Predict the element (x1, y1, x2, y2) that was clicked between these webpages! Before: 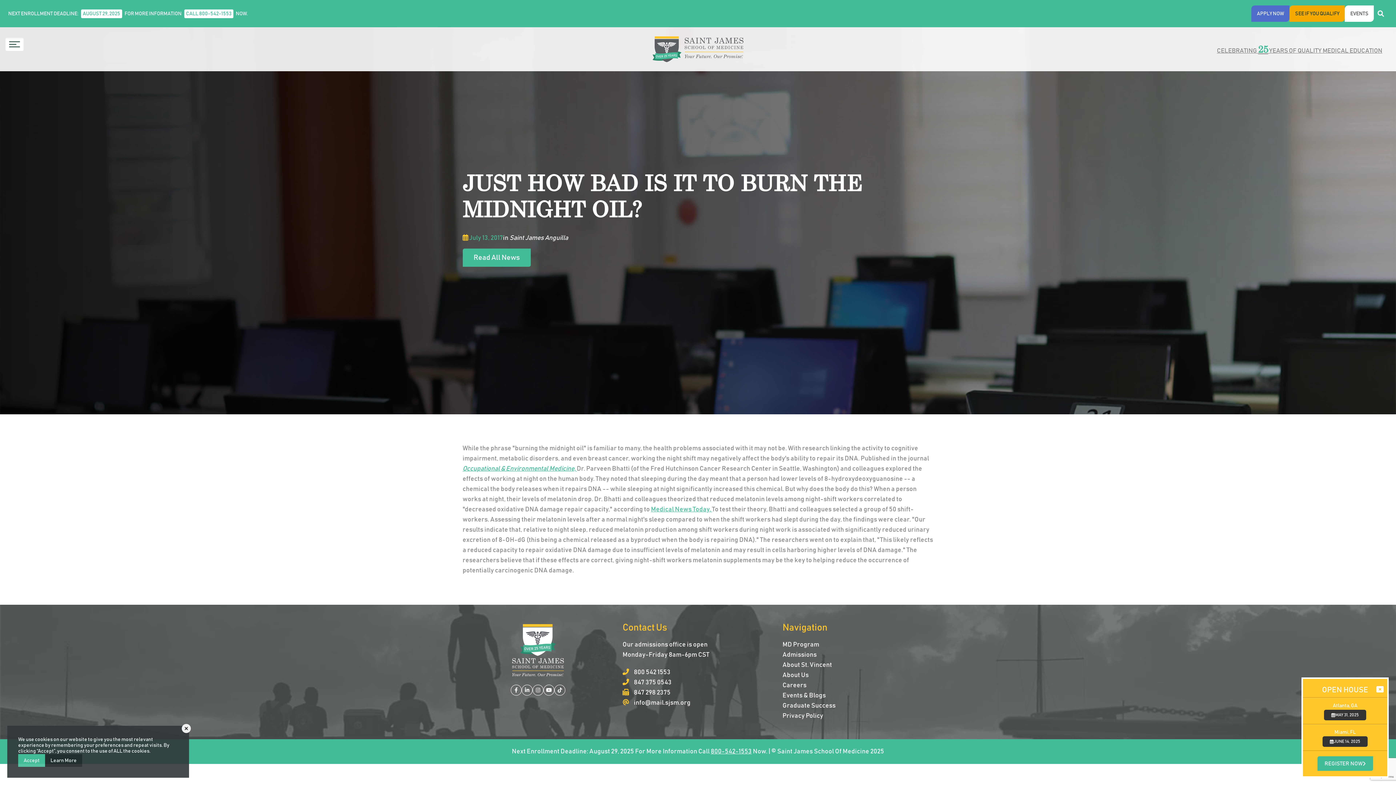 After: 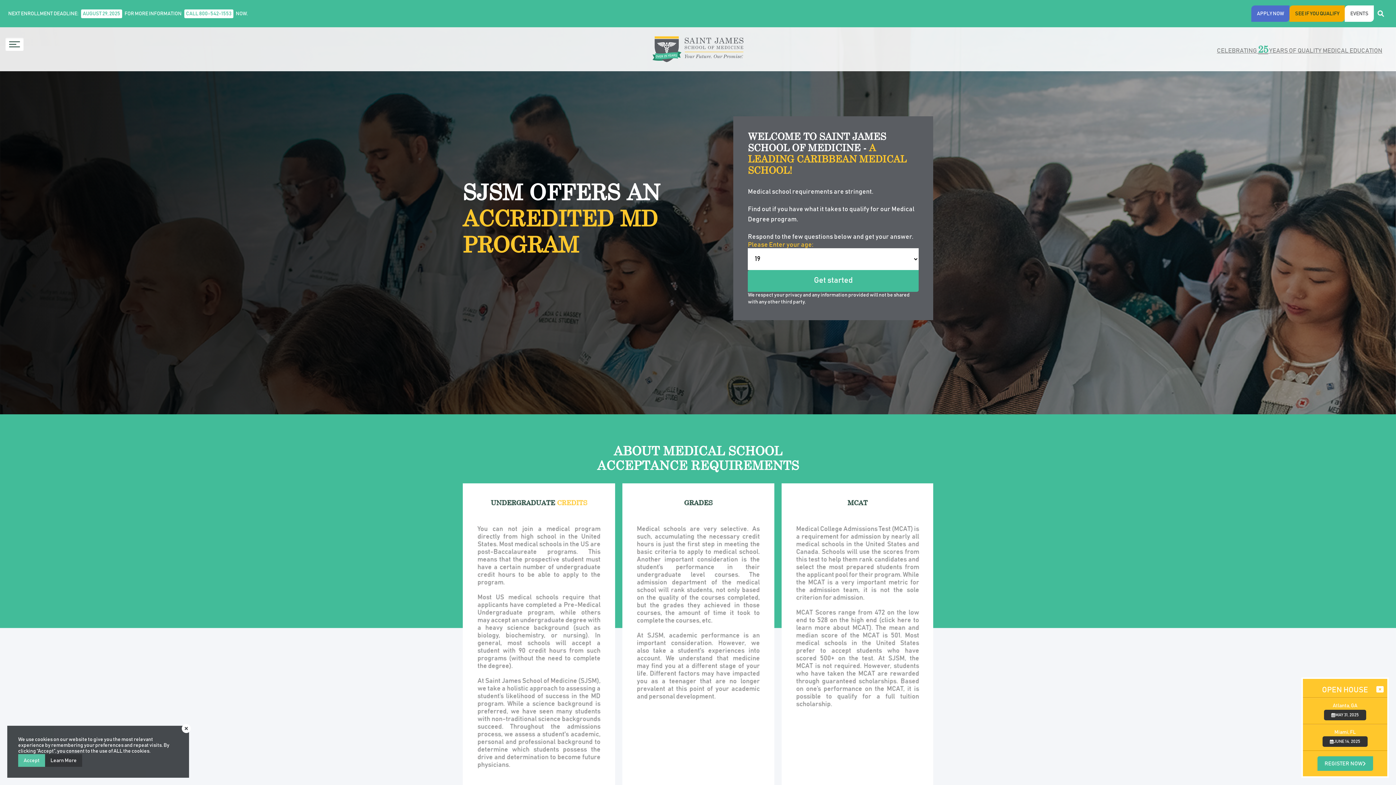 Action: label: SEE IF YOU QUALIFY bbox: (1289, 5, 1345, 21)